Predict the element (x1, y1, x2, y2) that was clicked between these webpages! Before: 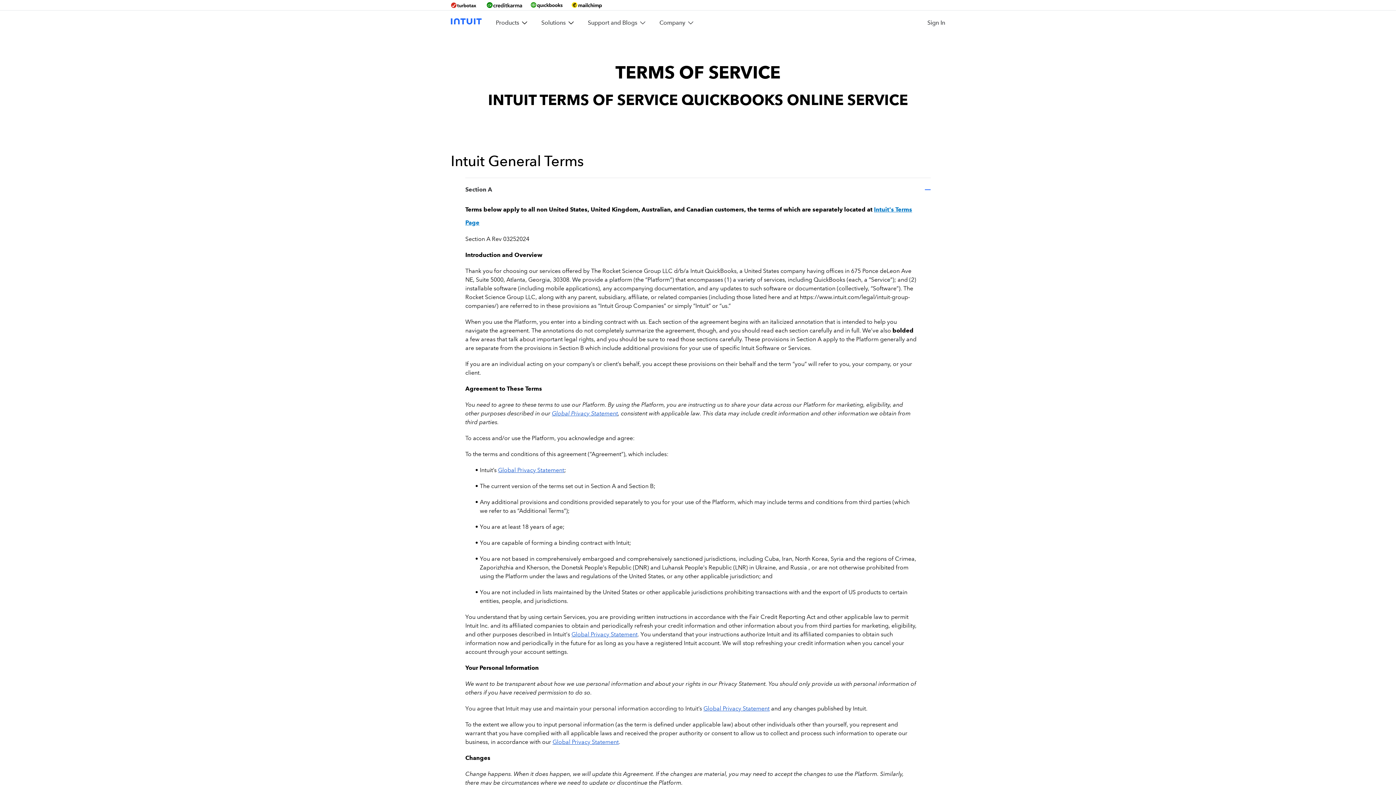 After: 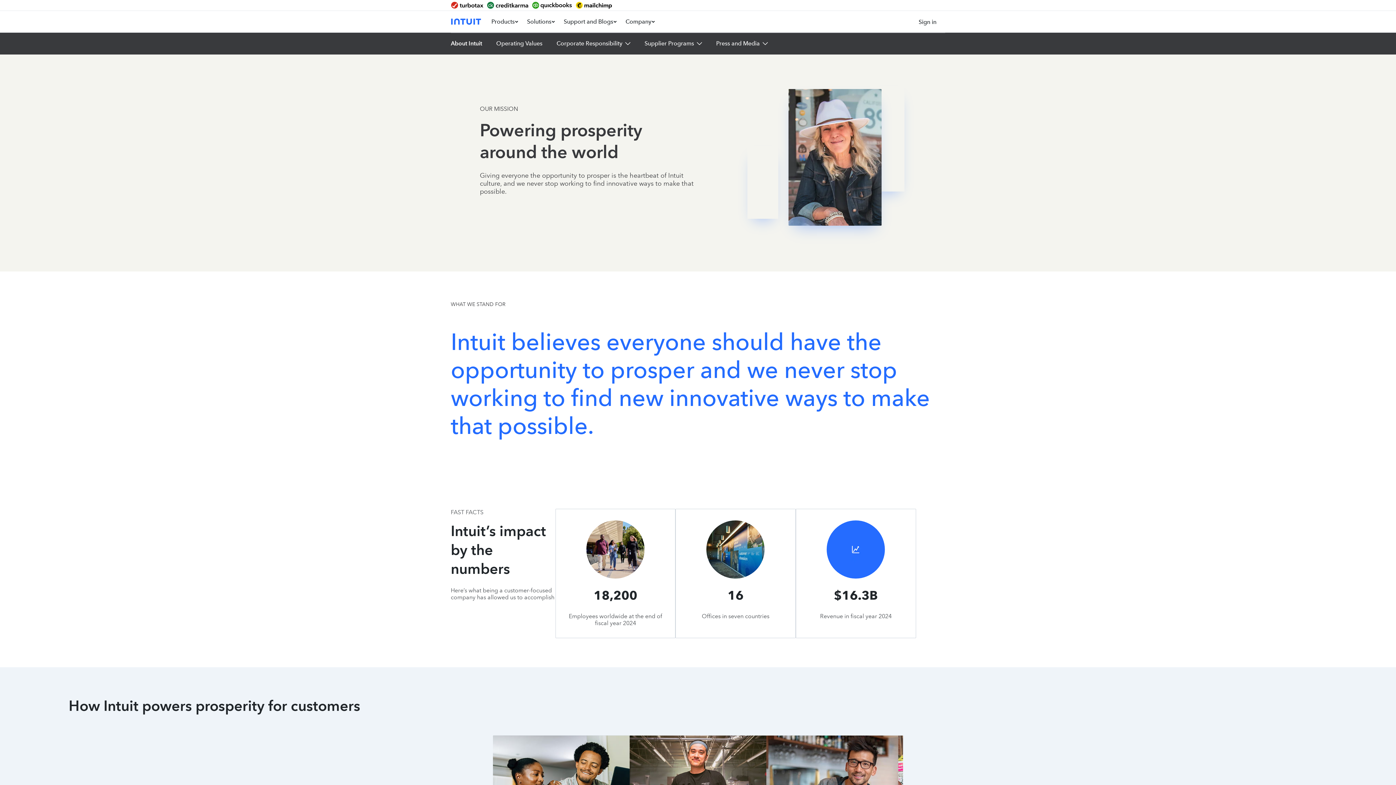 Action: bbox: (659, 13, 685, 32) label: Company